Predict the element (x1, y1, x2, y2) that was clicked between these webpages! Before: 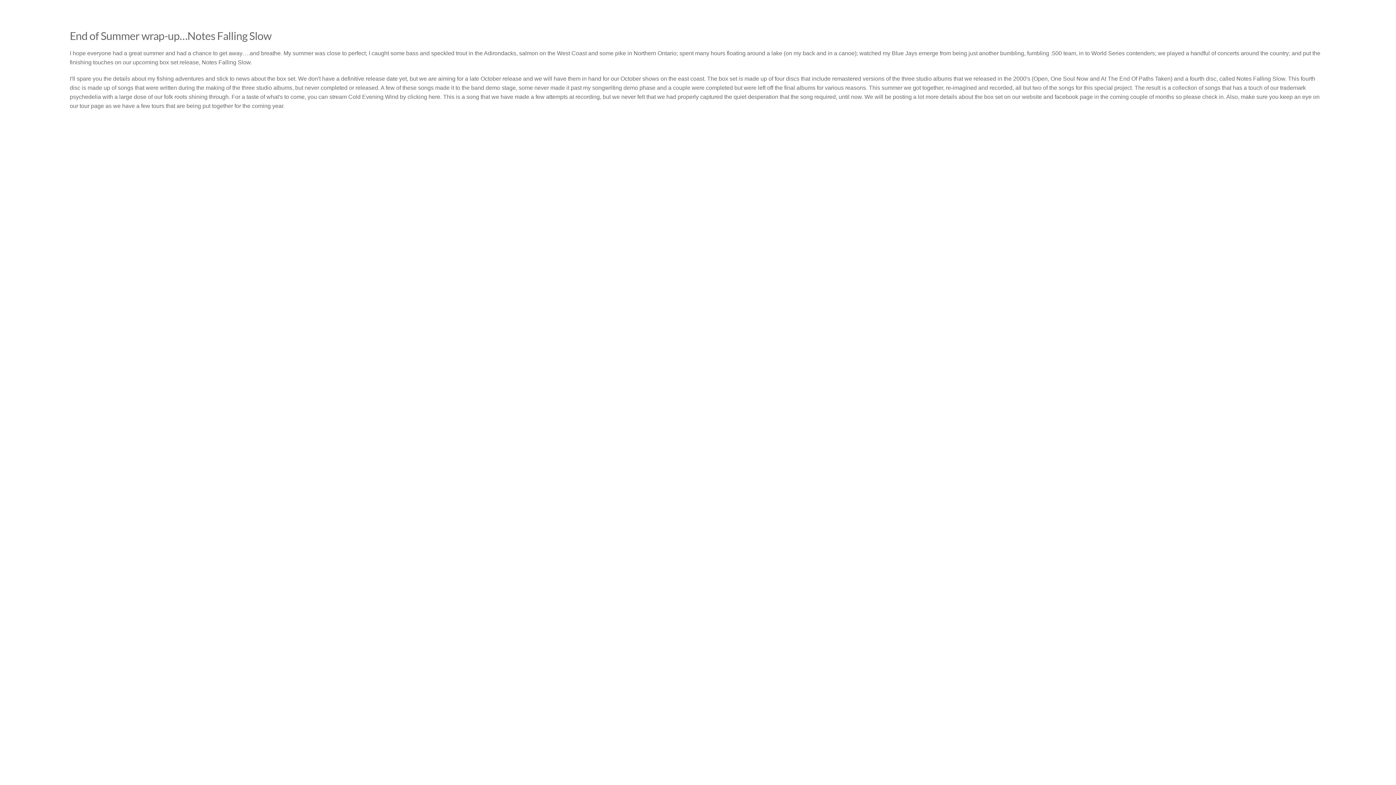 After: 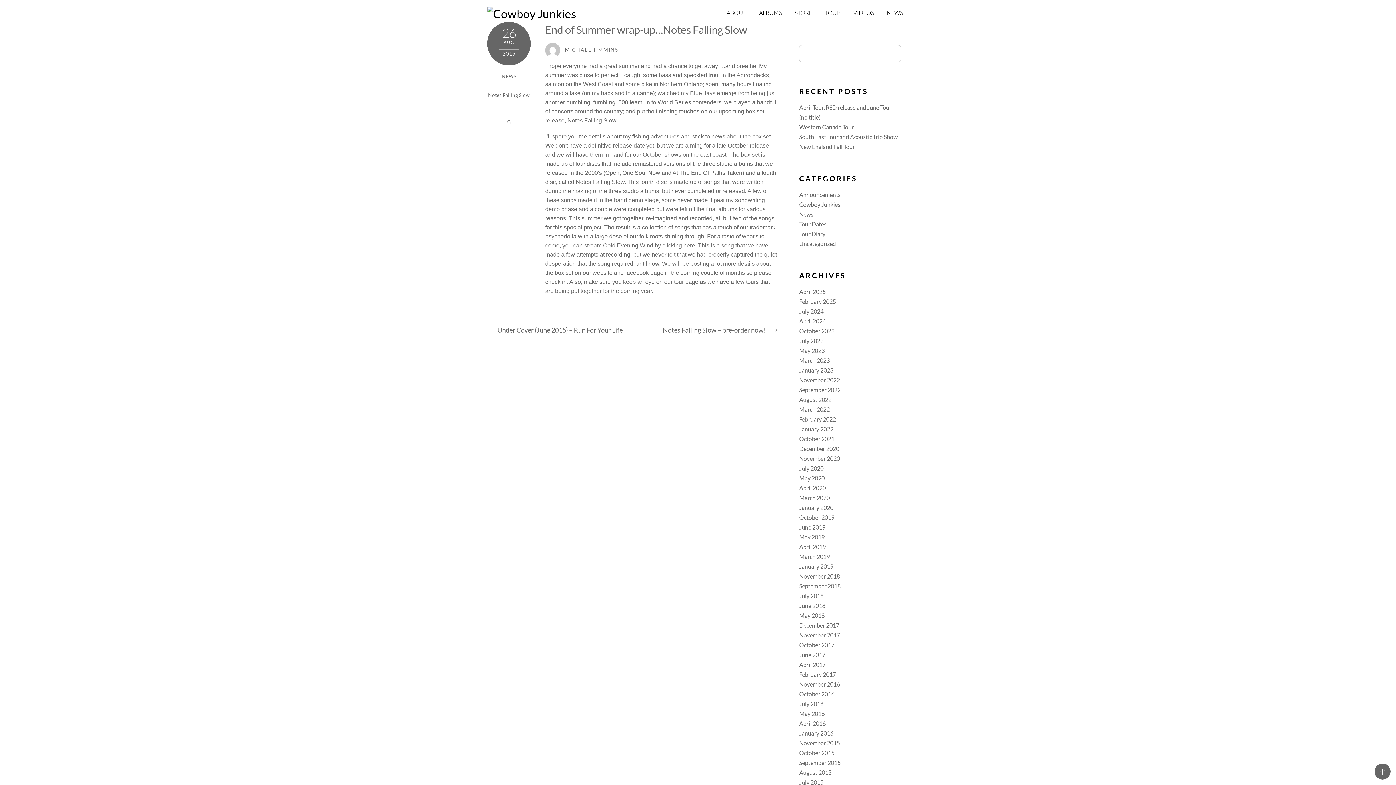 Action: label: End of Summer wrap-up…Notes Falling Slow bbox: (69, 29, 271, 42)